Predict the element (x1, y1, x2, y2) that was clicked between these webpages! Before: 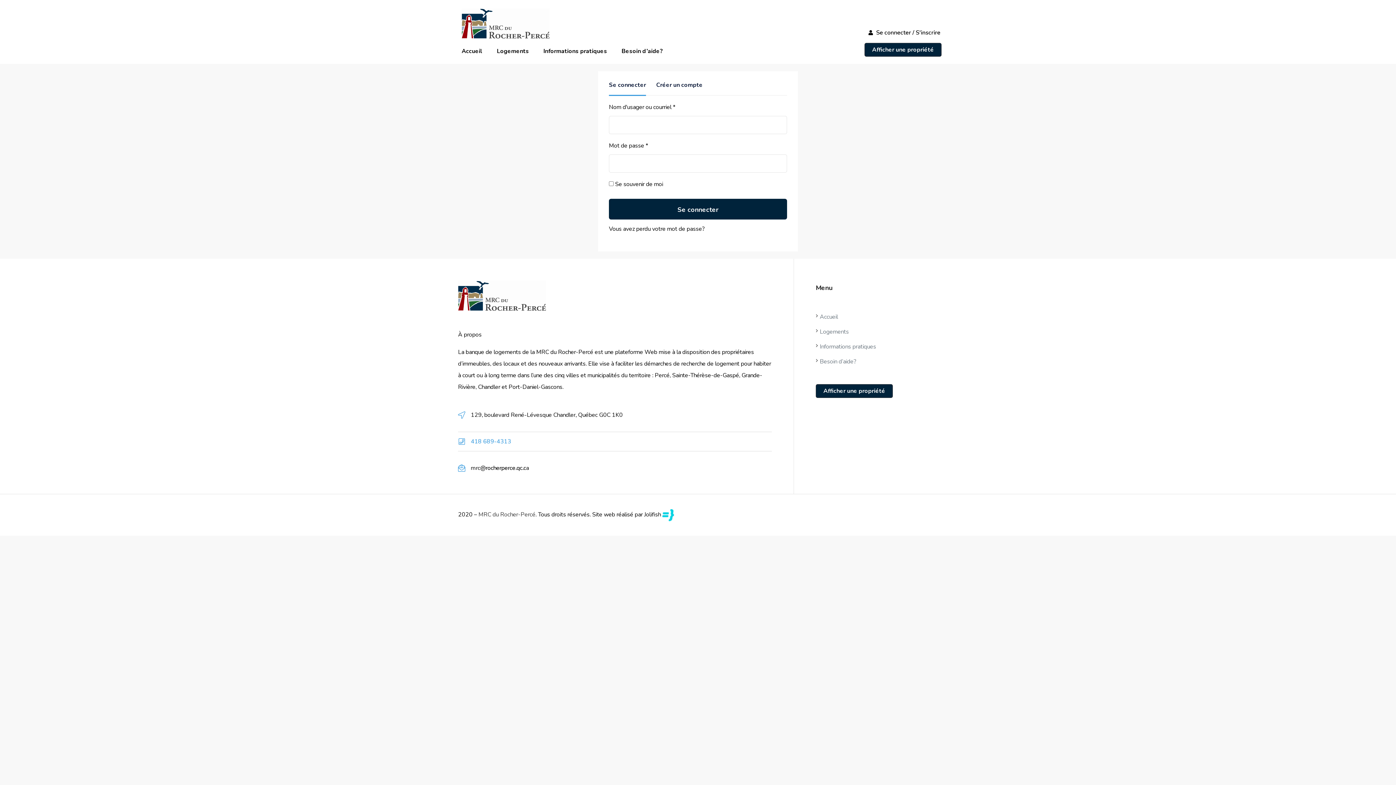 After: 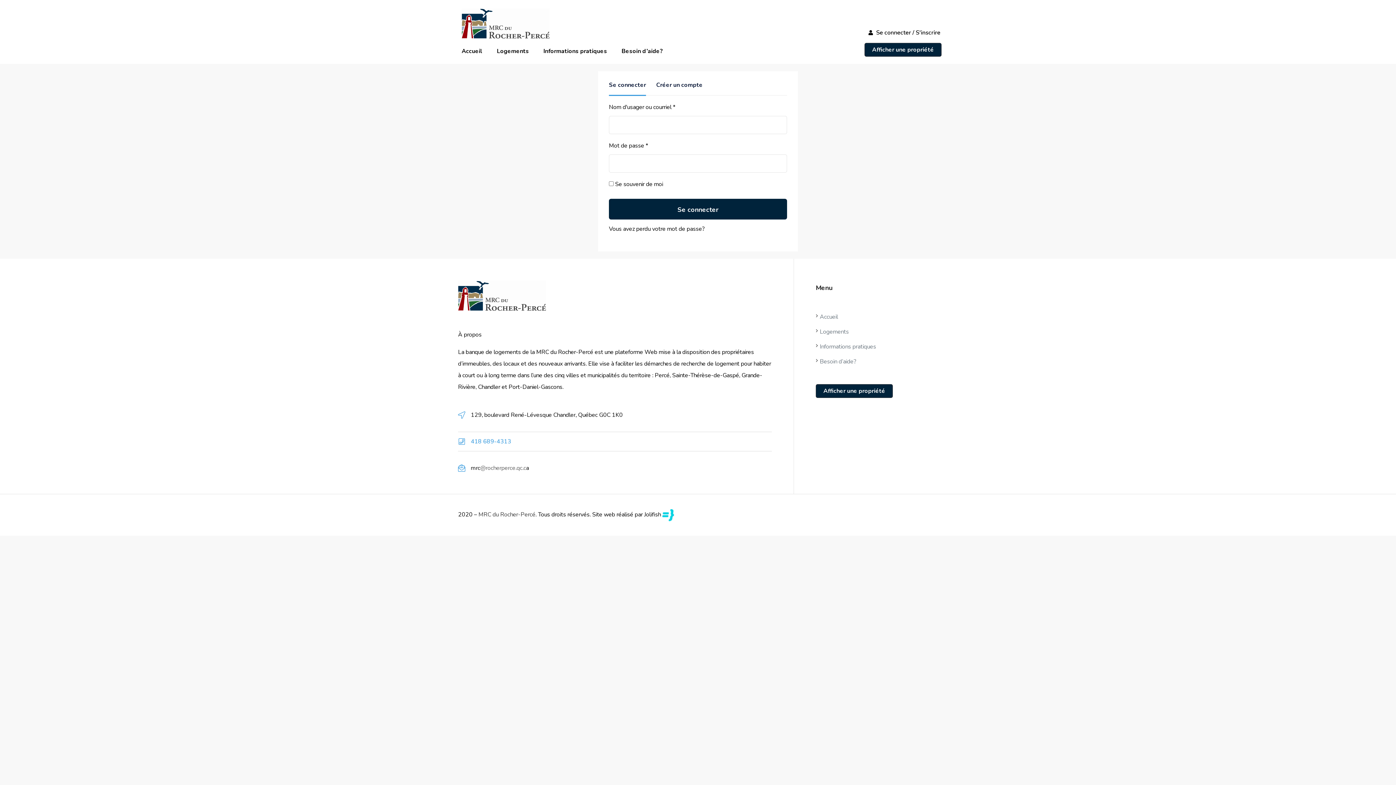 Action: bbox: (480, 464, 526, 472) label: @rocherperce.qc.c